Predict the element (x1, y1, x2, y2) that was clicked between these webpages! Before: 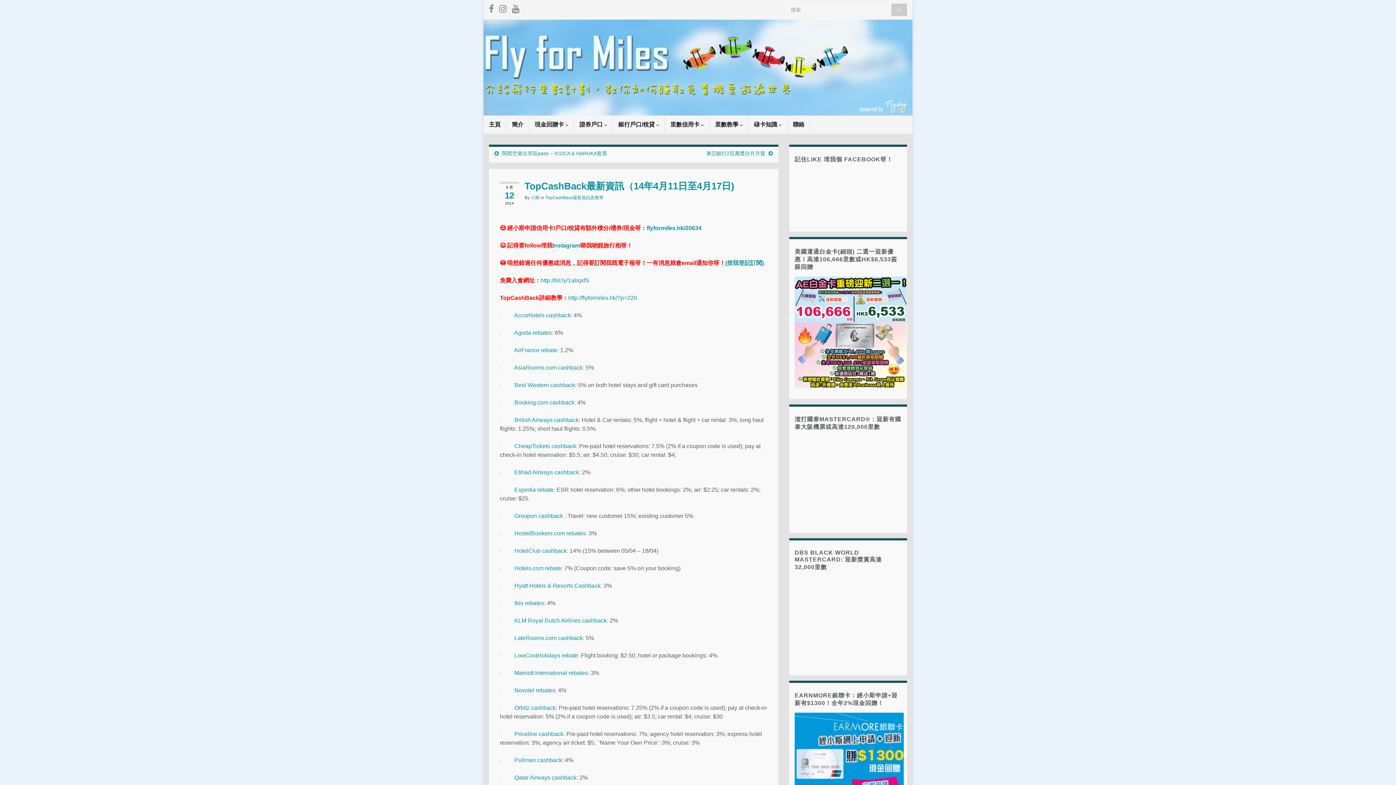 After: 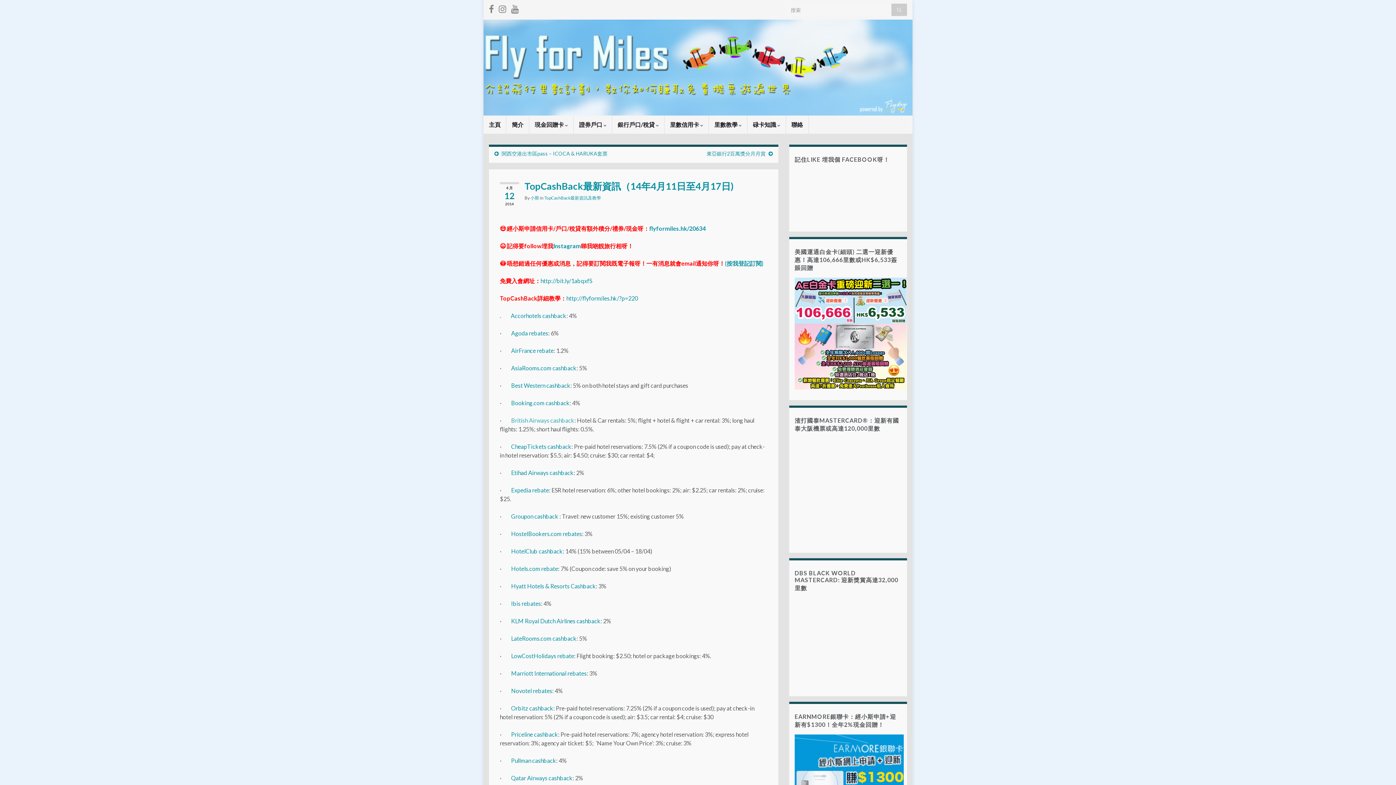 Action: label: British Airways cashback bbox: (514, 417, 578, 423)